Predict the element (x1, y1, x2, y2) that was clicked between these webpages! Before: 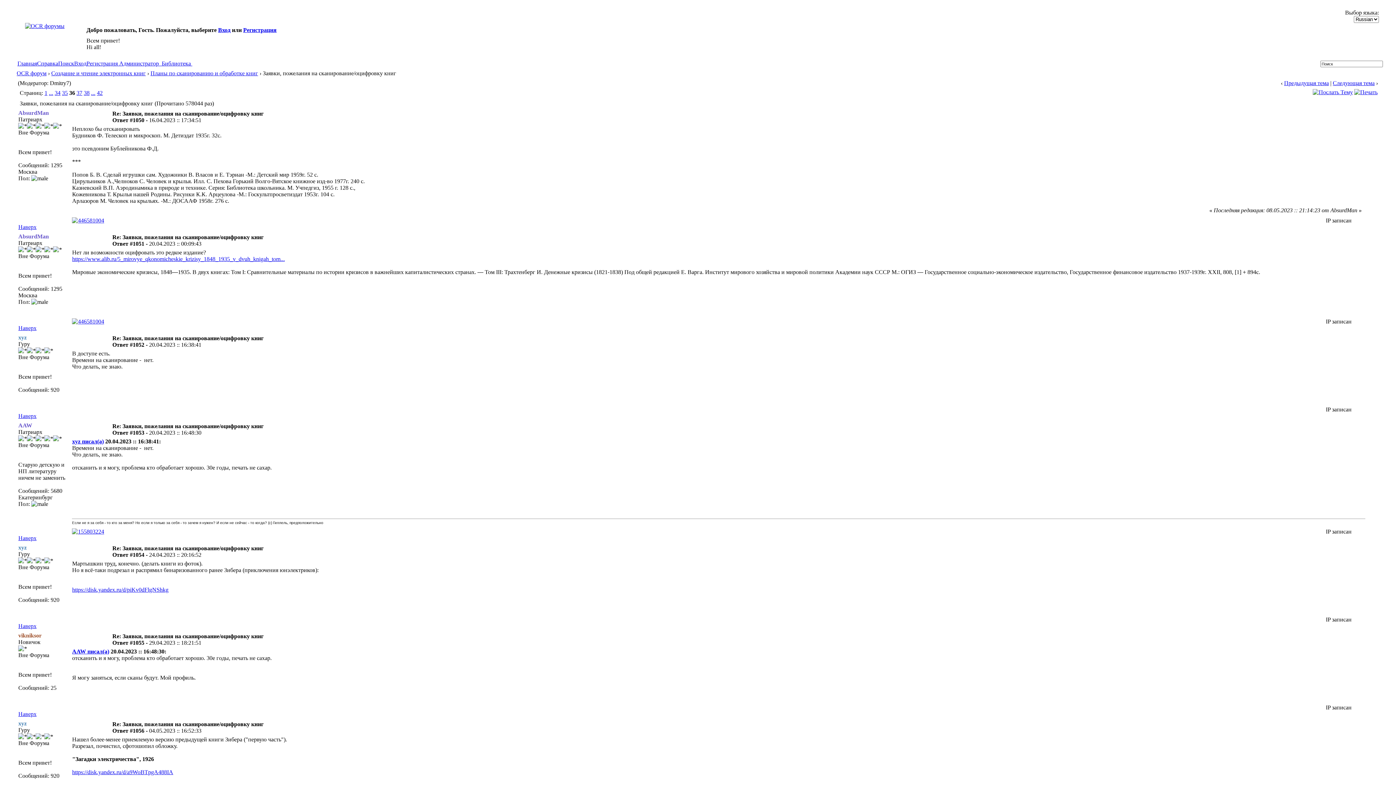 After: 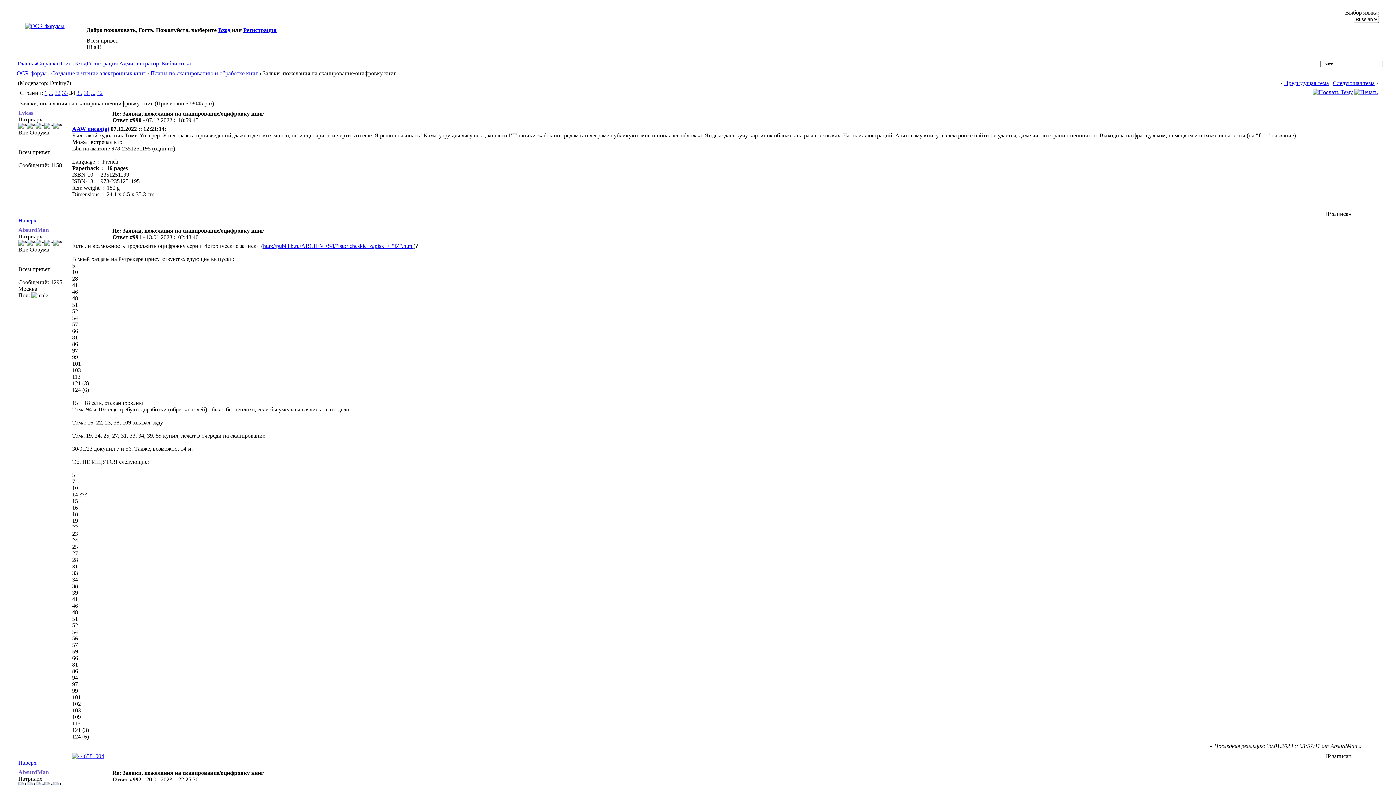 Action: label: 34 bbox: (54, 89, 60, 96)